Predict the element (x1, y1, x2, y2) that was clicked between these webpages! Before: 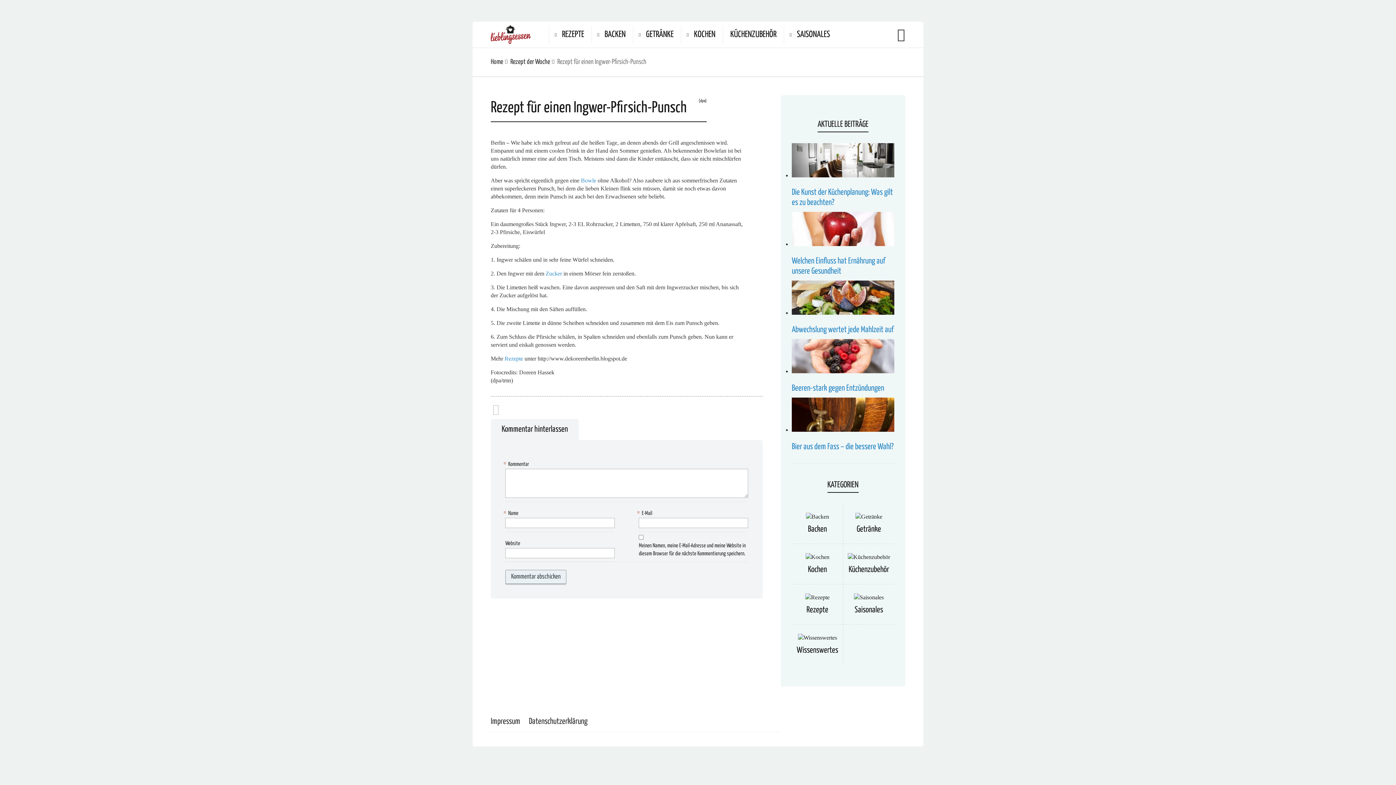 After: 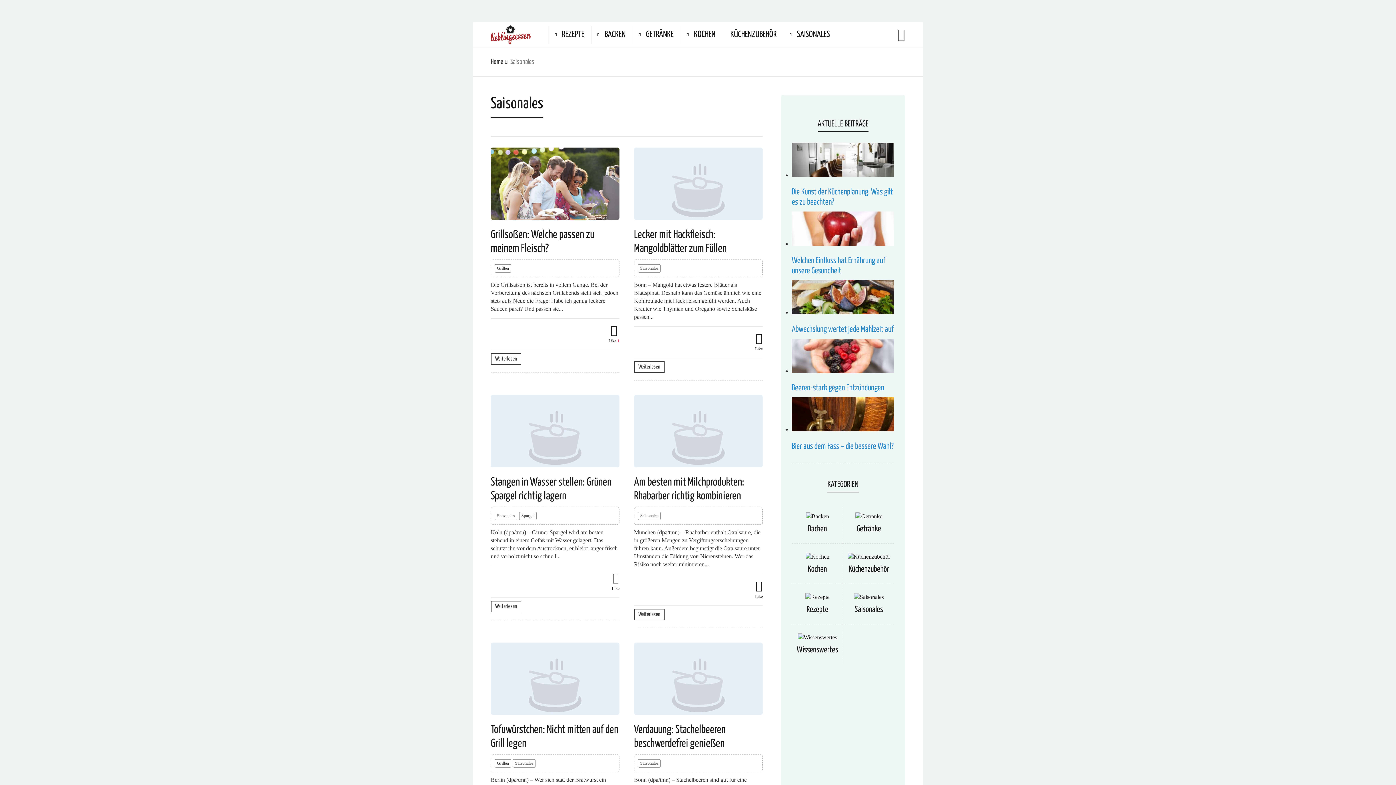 Action: bbox: (854, 594, 884, 600)